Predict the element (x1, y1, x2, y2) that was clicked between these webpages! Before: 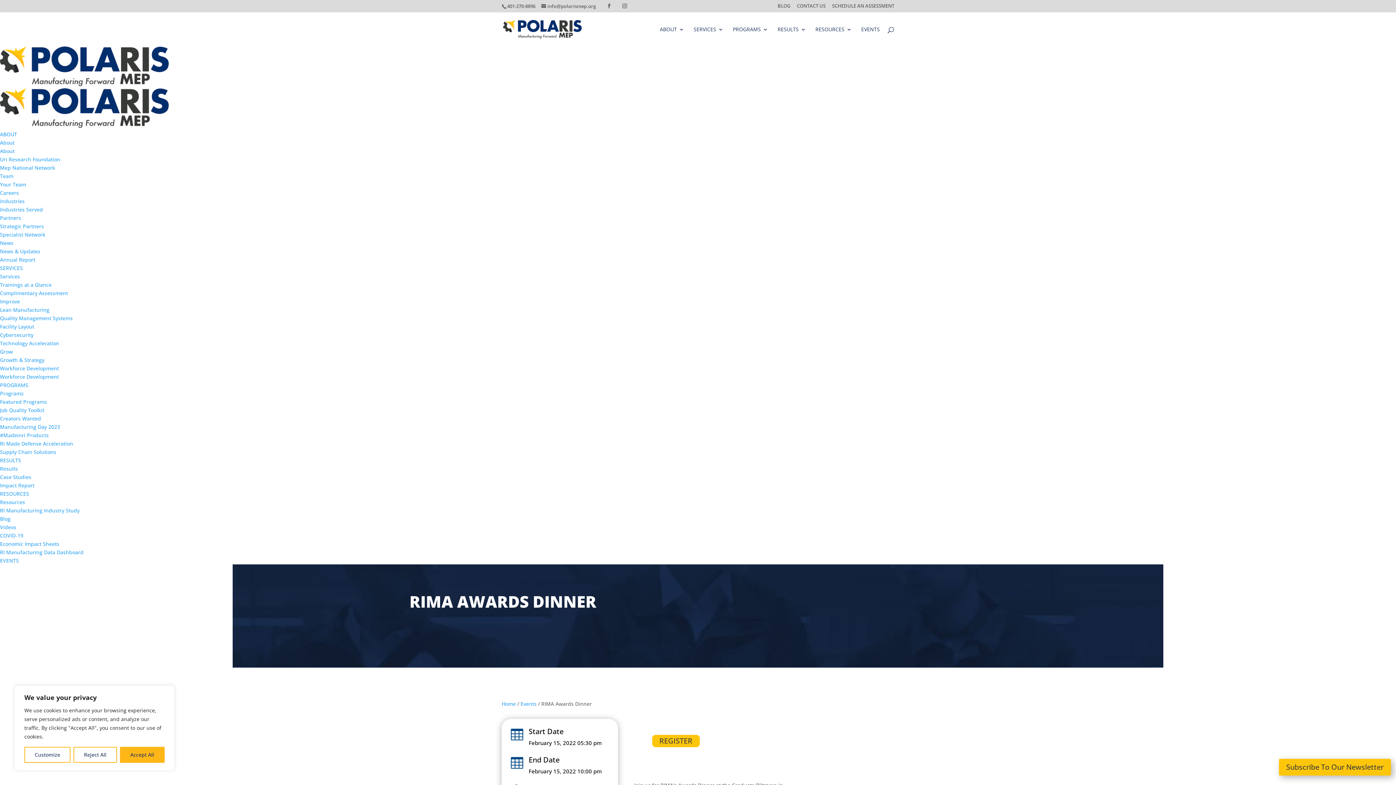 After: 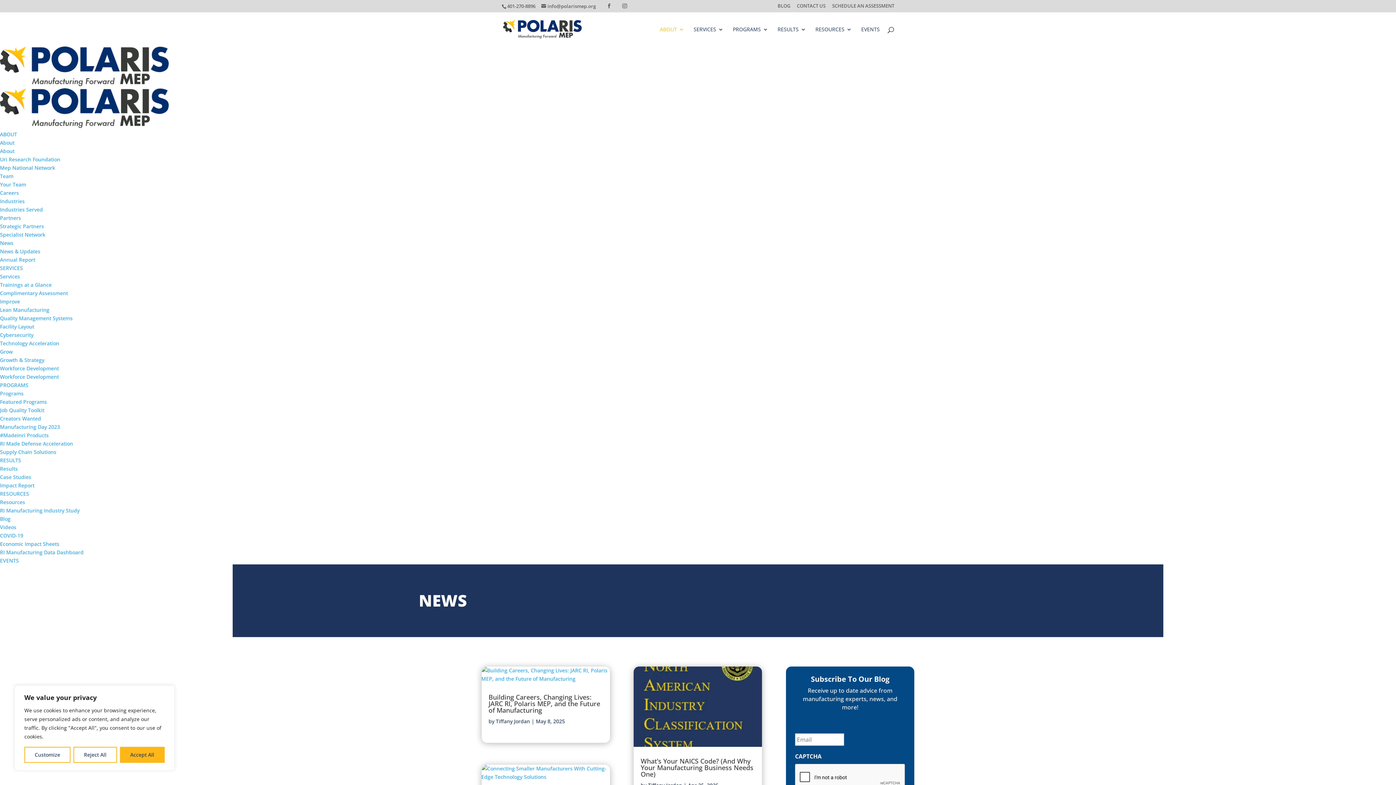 Action: bbox: (0, 247, 40, 254) label: News & Updates